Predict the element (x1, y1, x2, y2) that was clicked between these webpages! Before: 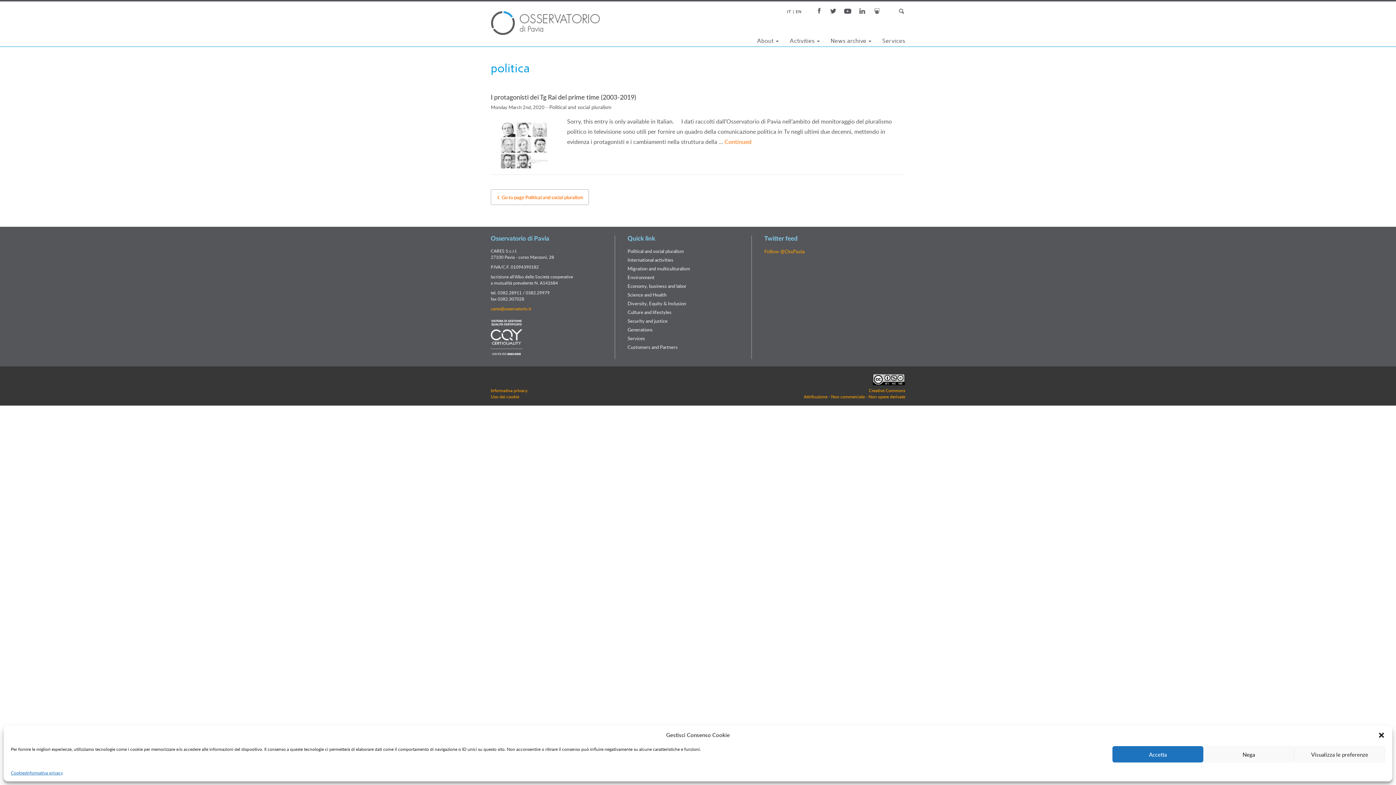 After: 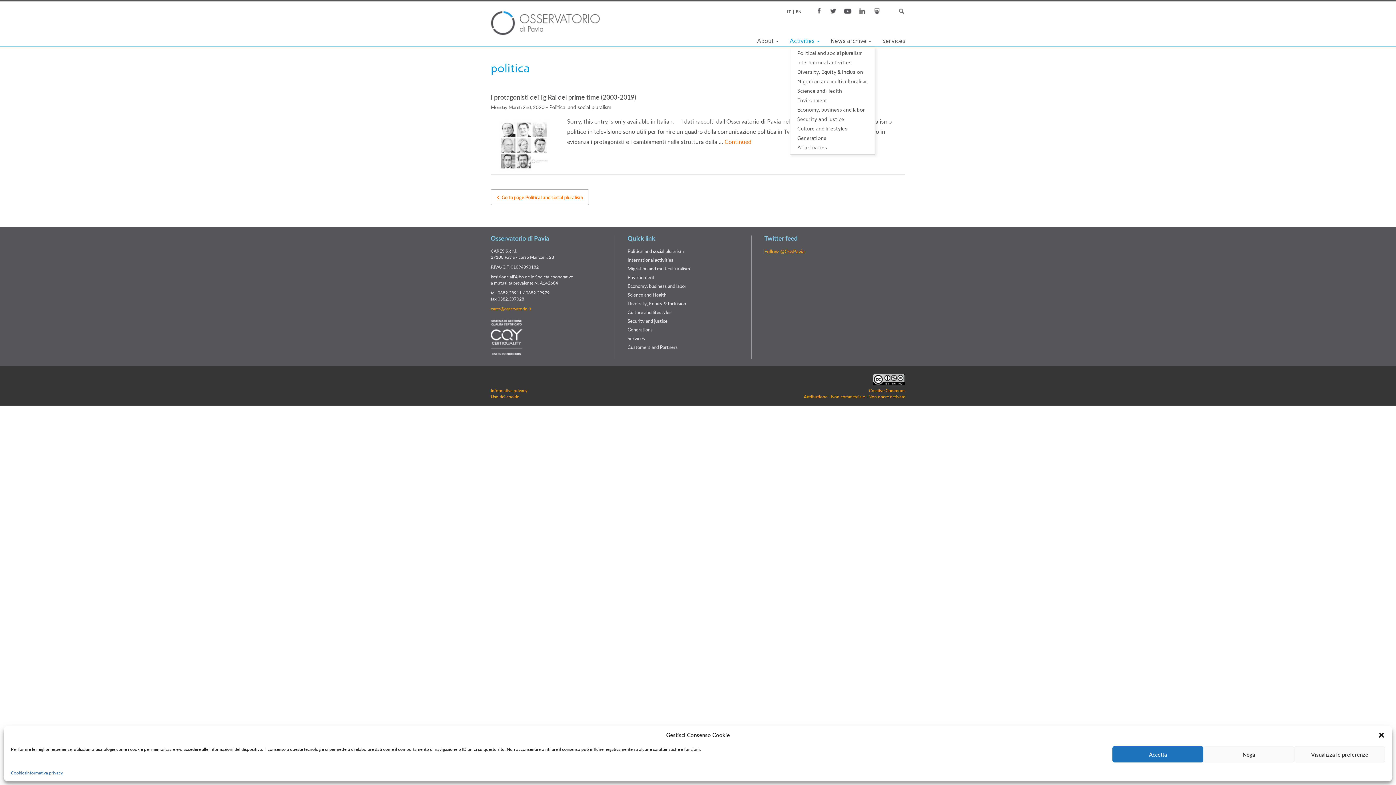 Action: label: Activities  bbox: (789, 37, 820, 44)